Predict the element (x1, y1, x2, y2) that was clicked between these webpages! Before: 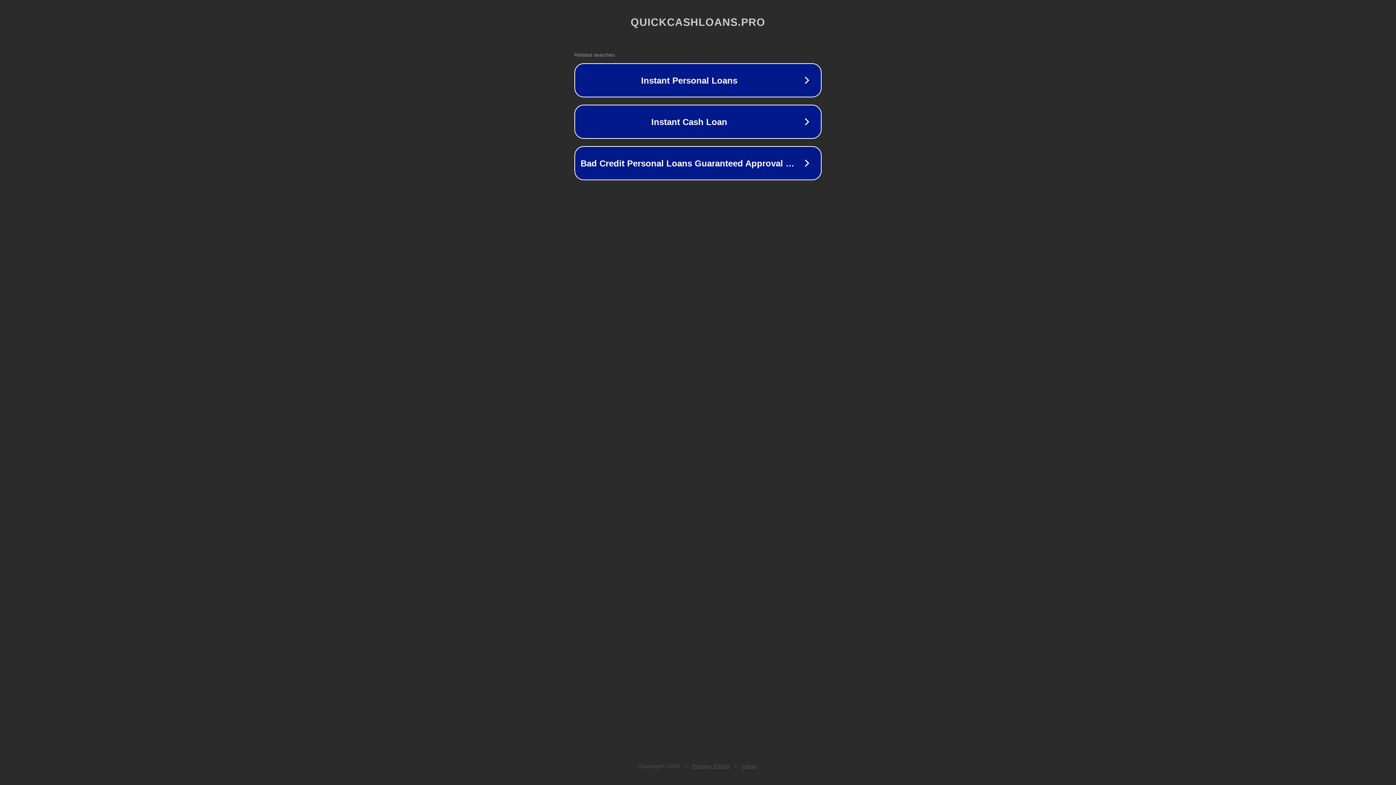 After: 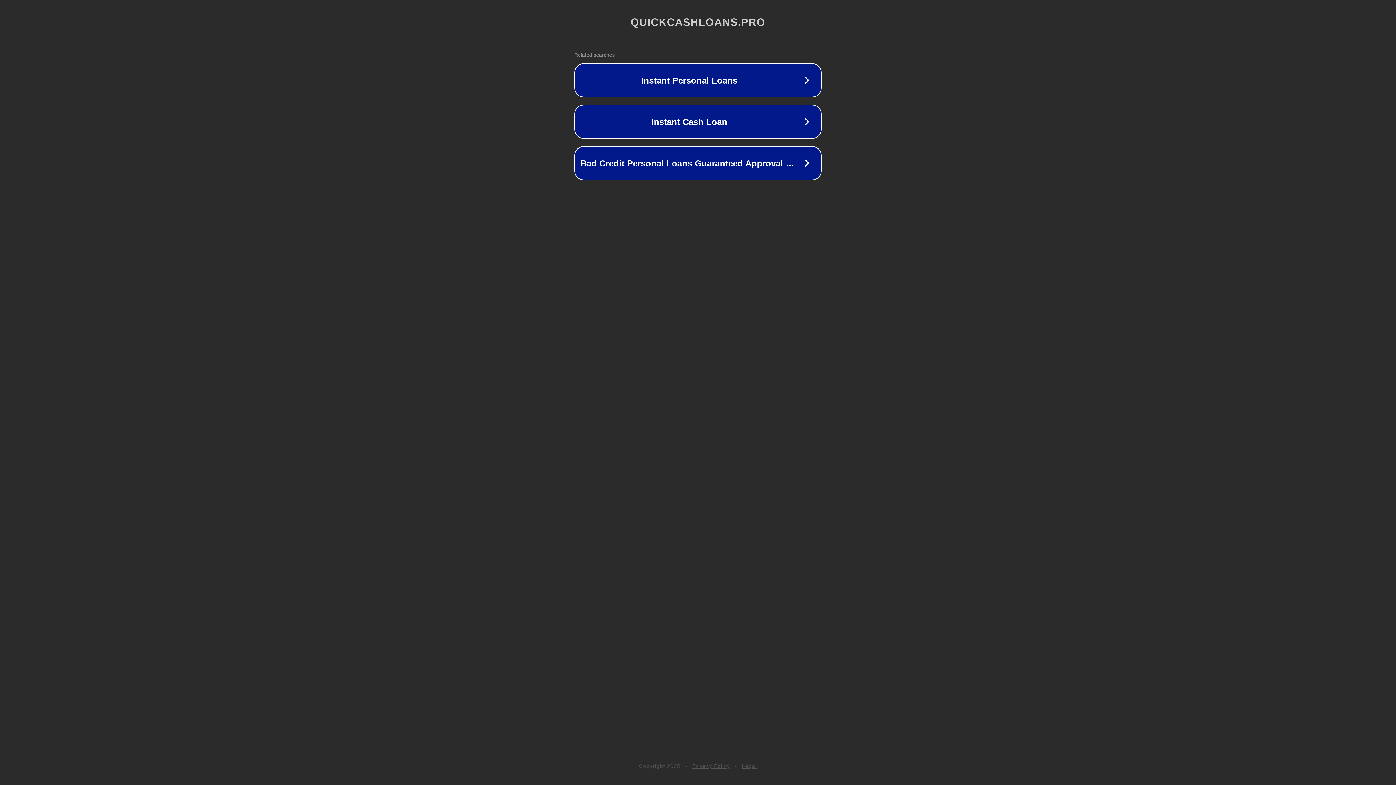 Action: label: Legal bbox: (742, 763, 757, 769)